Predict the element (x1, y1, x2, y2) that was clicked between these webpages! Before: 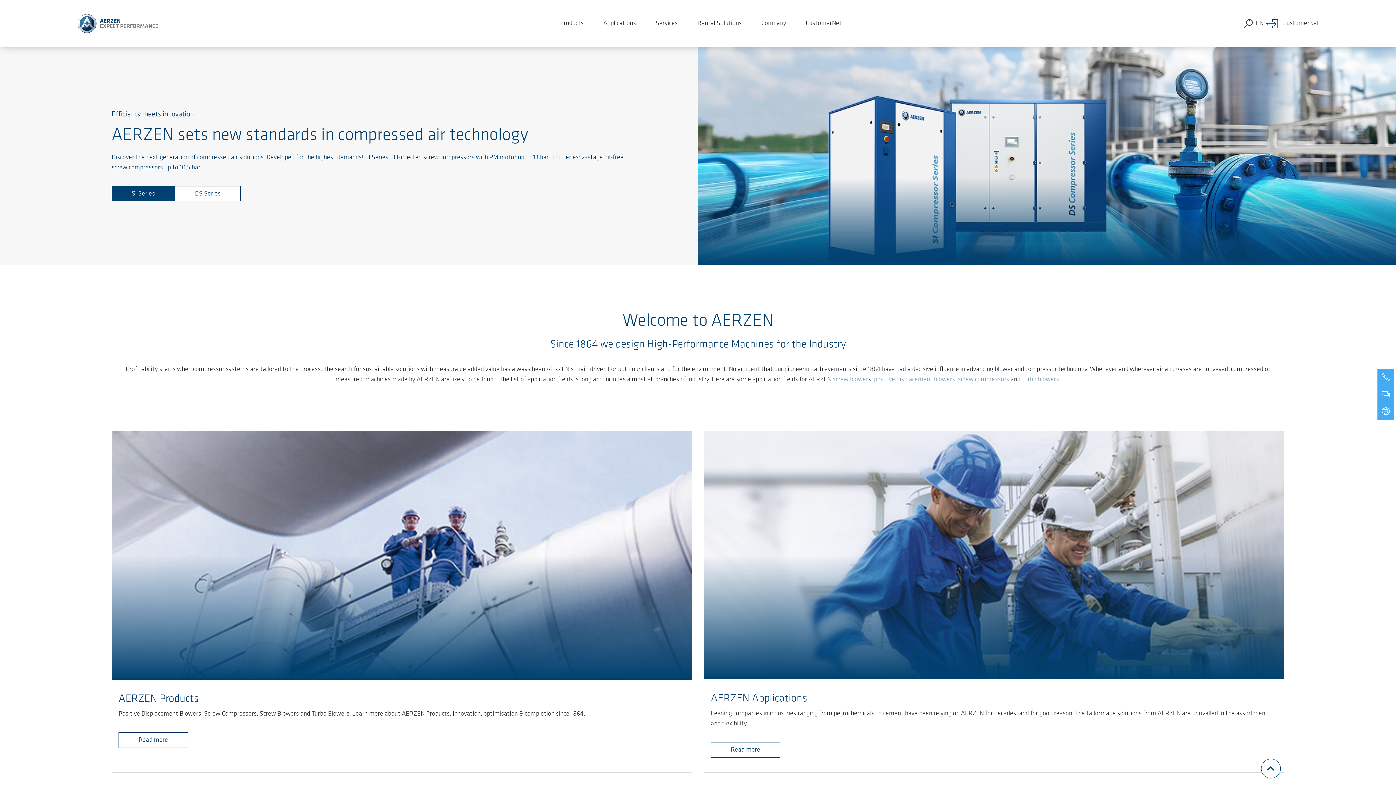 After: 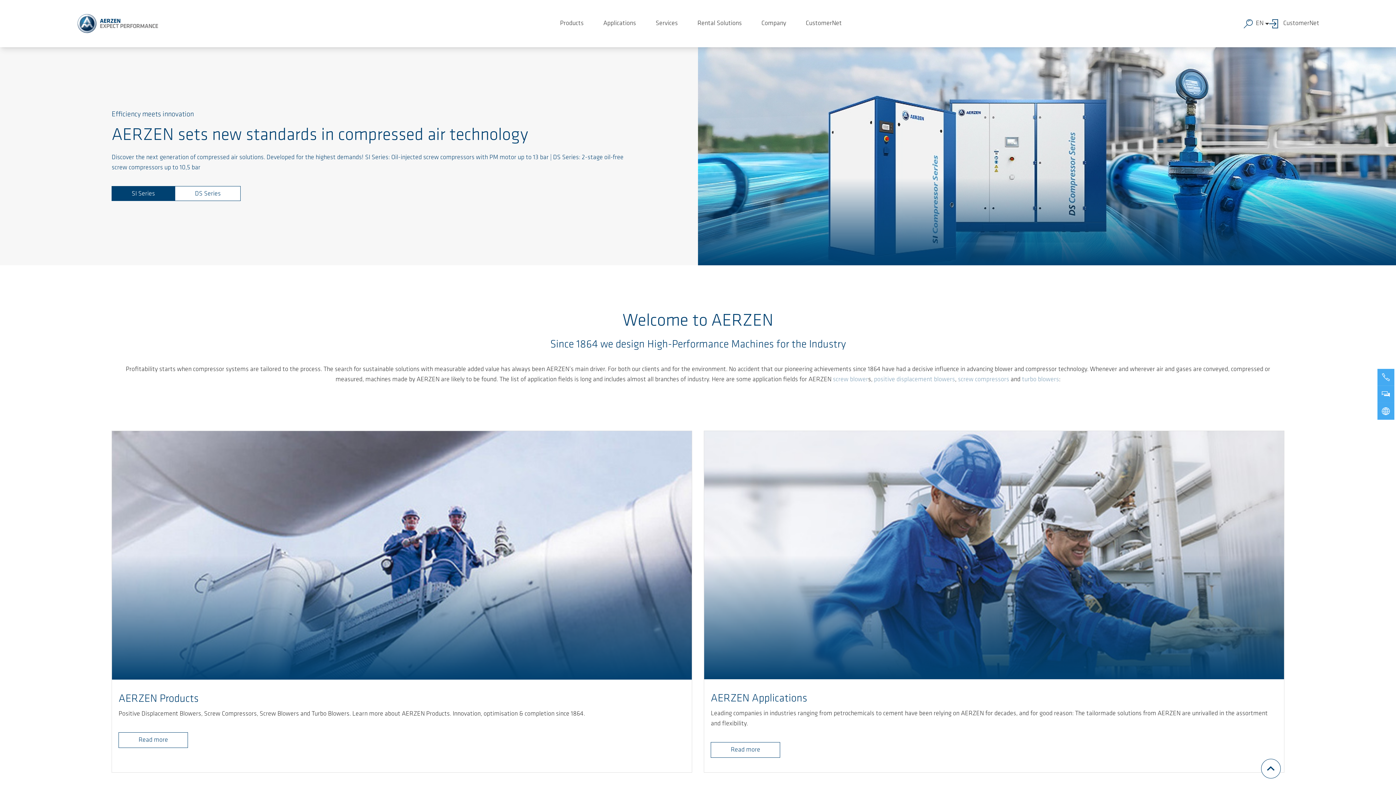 Action: bbox: (76, 20, 158, 27)